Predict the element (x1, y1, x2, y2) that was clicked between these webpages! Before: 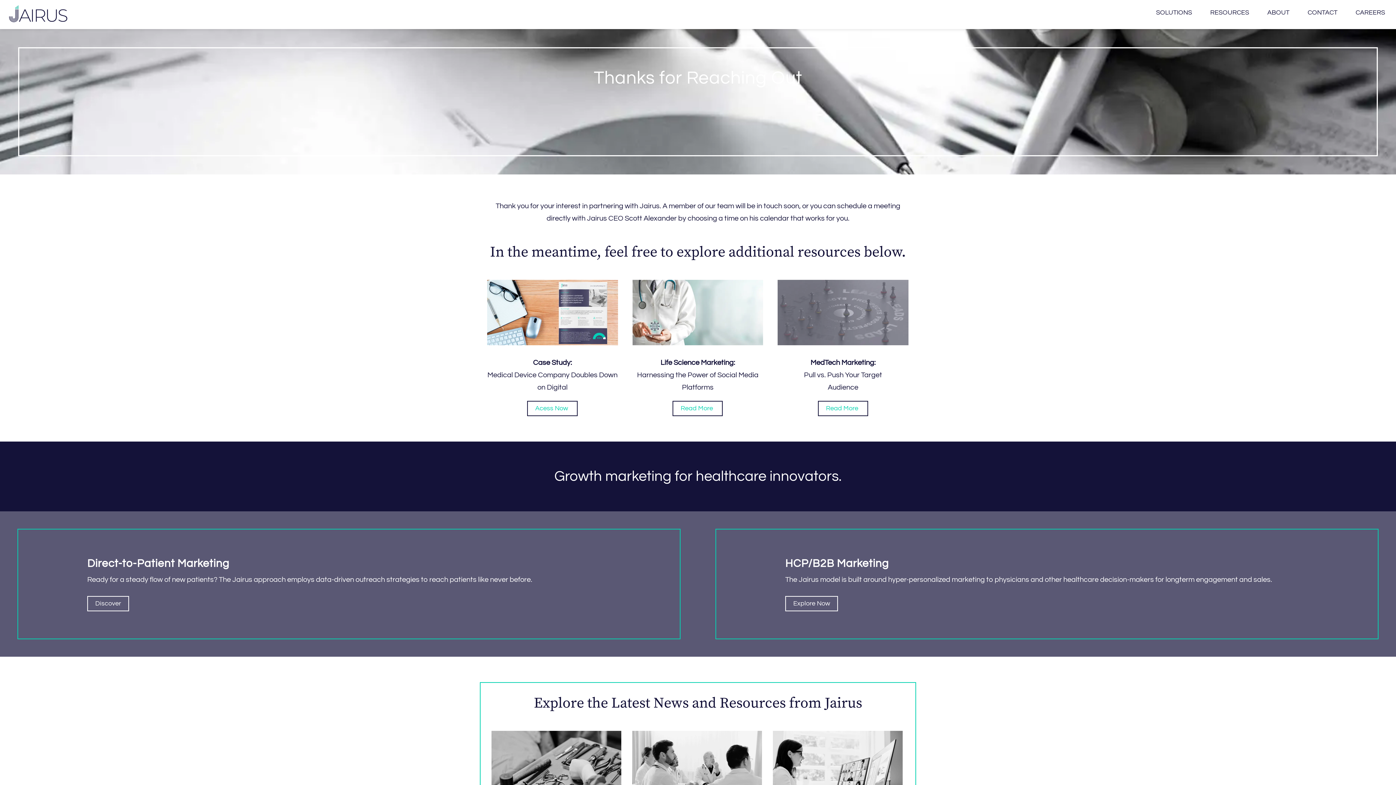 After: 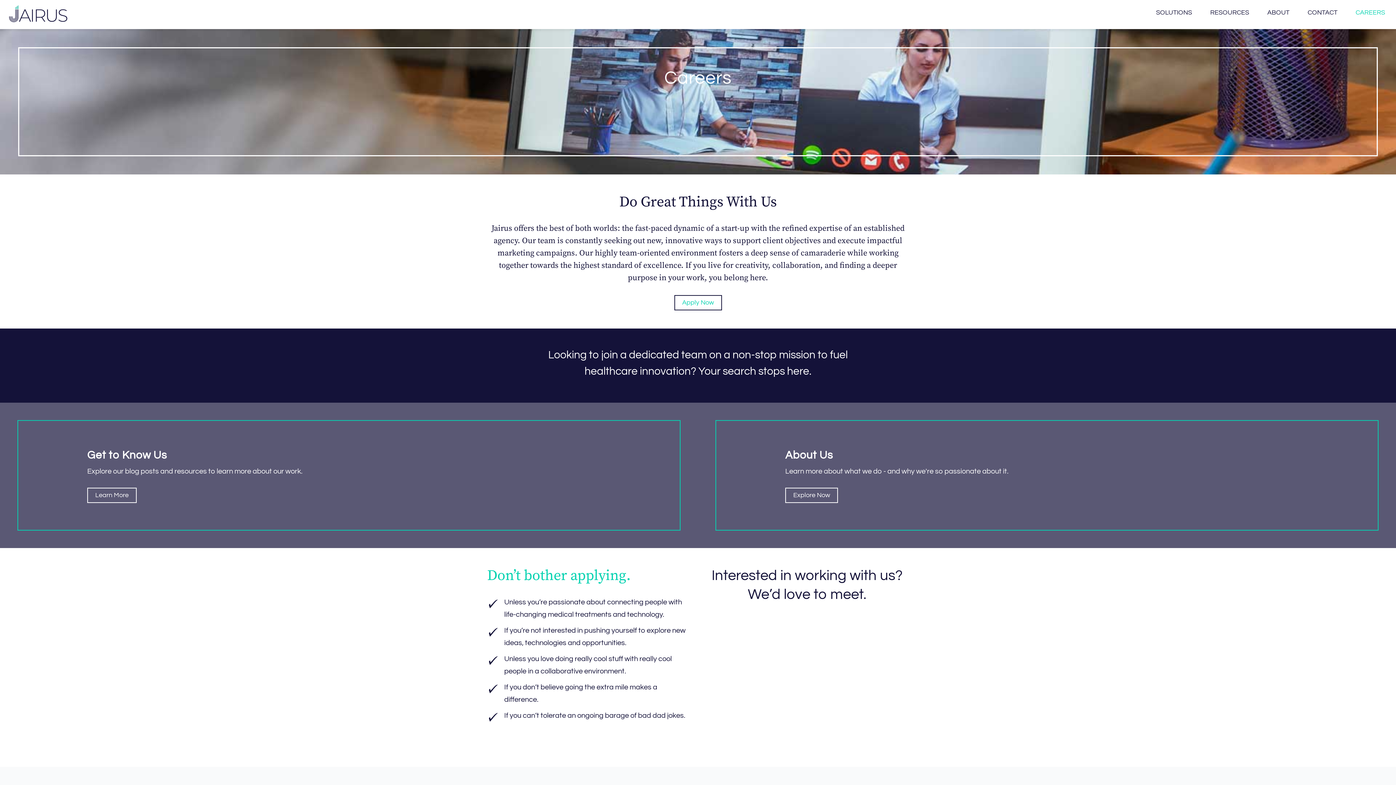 Action: bbox: (1352, 3, 1389, 21) label: CAREERS